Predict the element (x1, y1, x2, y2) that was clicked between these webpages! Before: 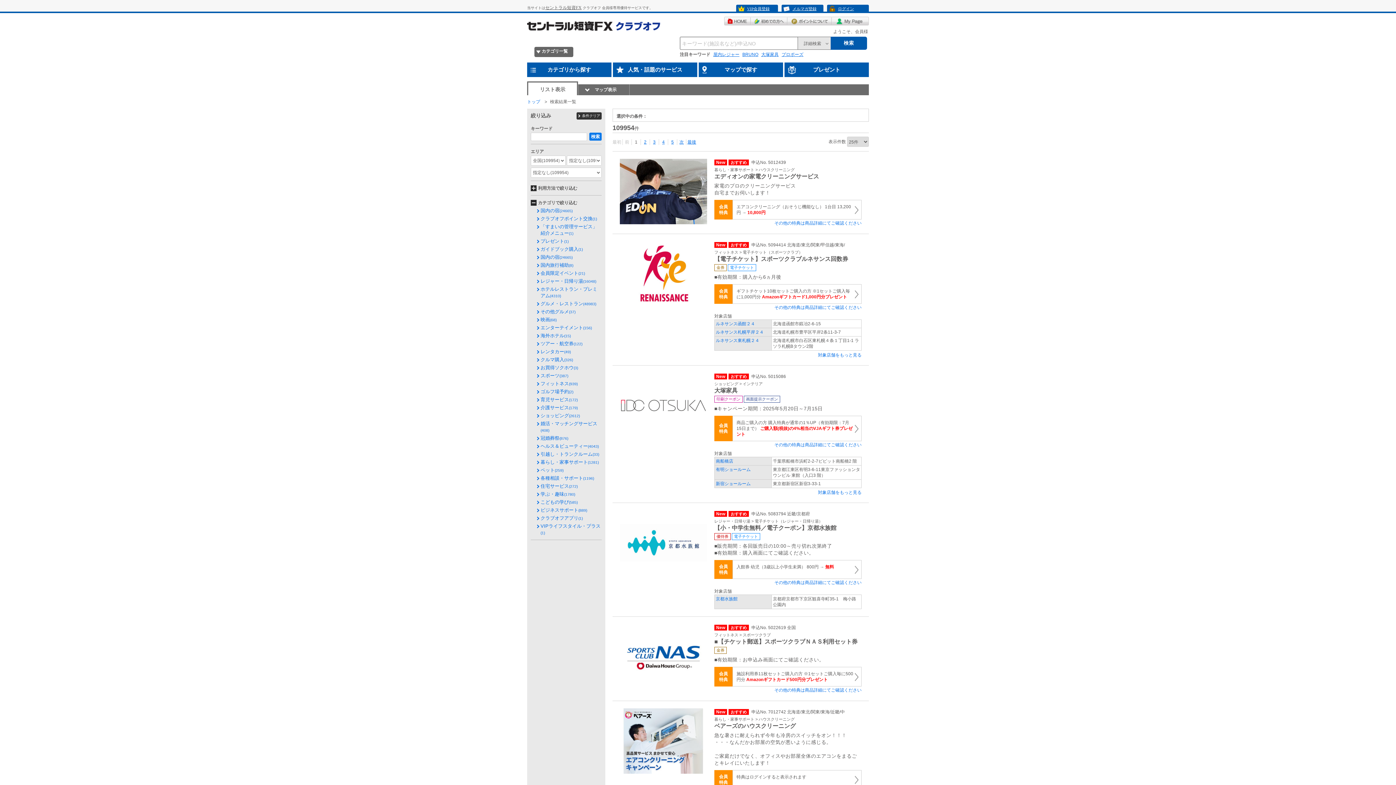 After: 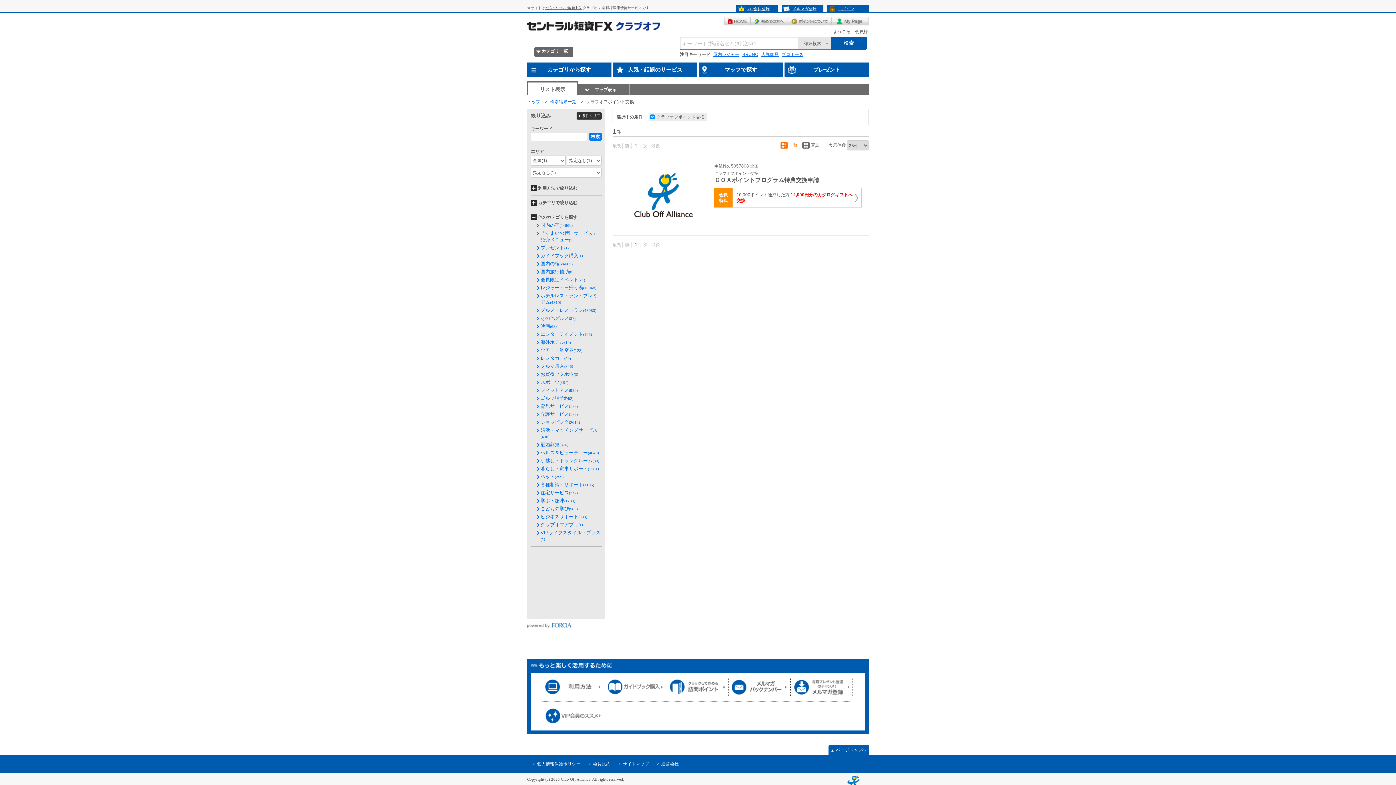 Action: bbox: (536, 214, 597, 222) label: クラブオフポイント交換(1)